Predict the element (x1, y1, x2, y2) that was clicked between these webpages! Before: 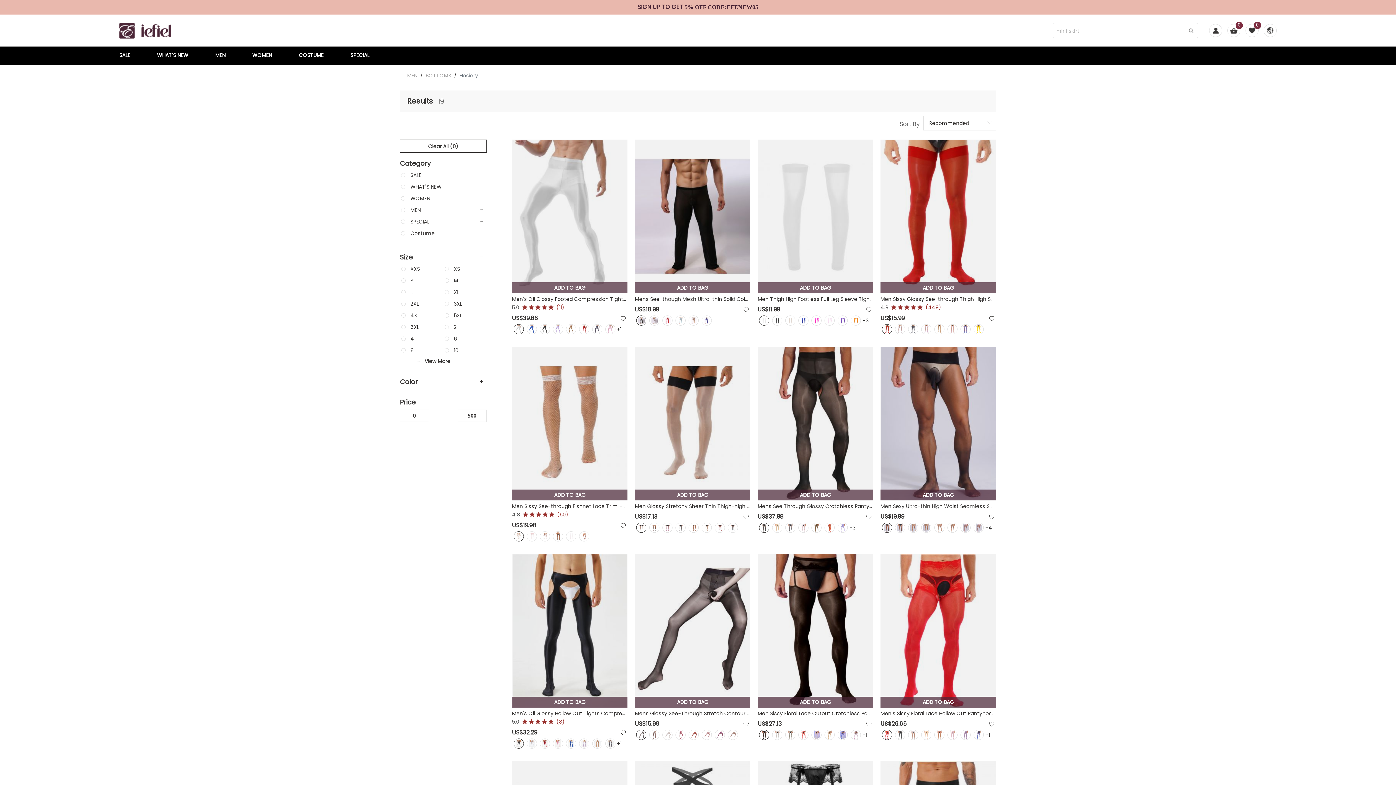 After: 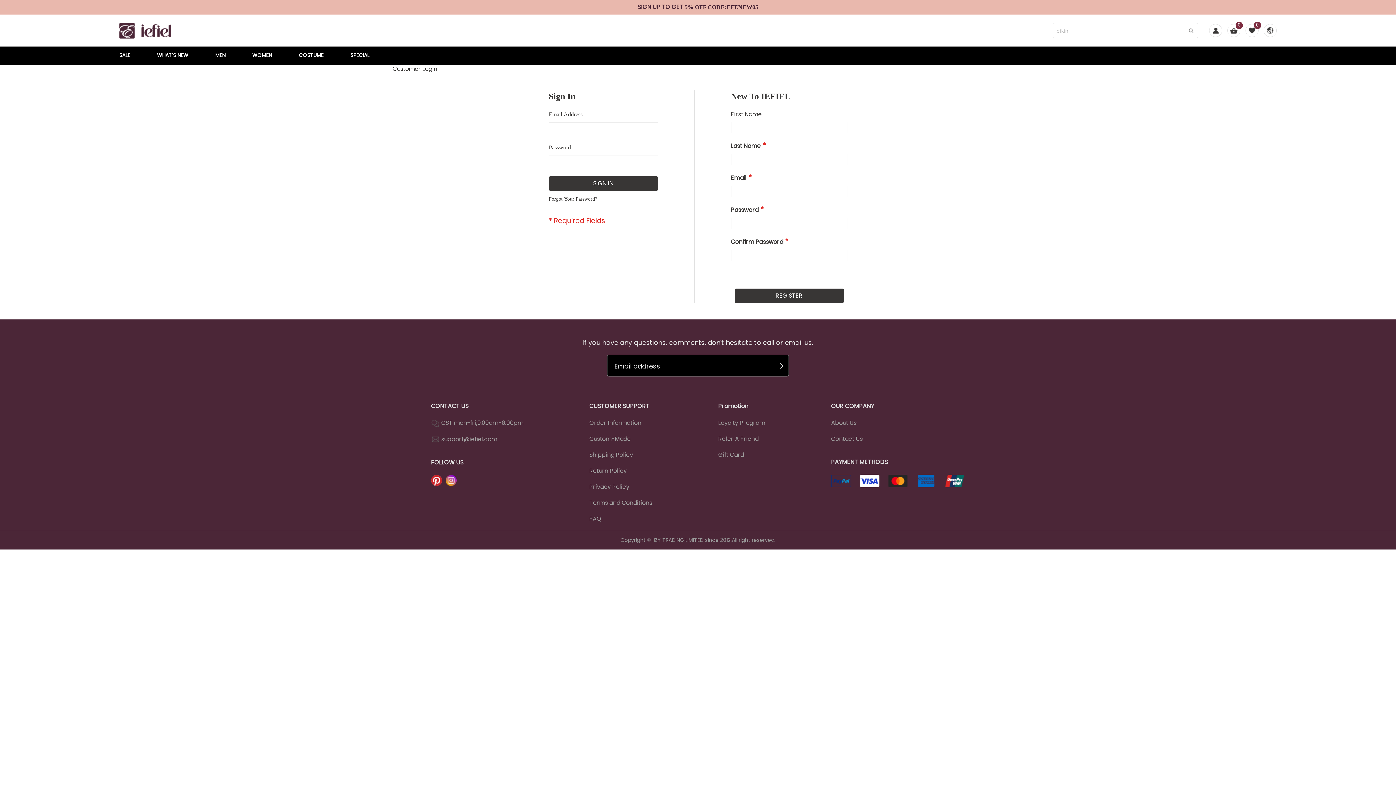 Action: bbox: (1245, 25, 1258, 34) label: 0